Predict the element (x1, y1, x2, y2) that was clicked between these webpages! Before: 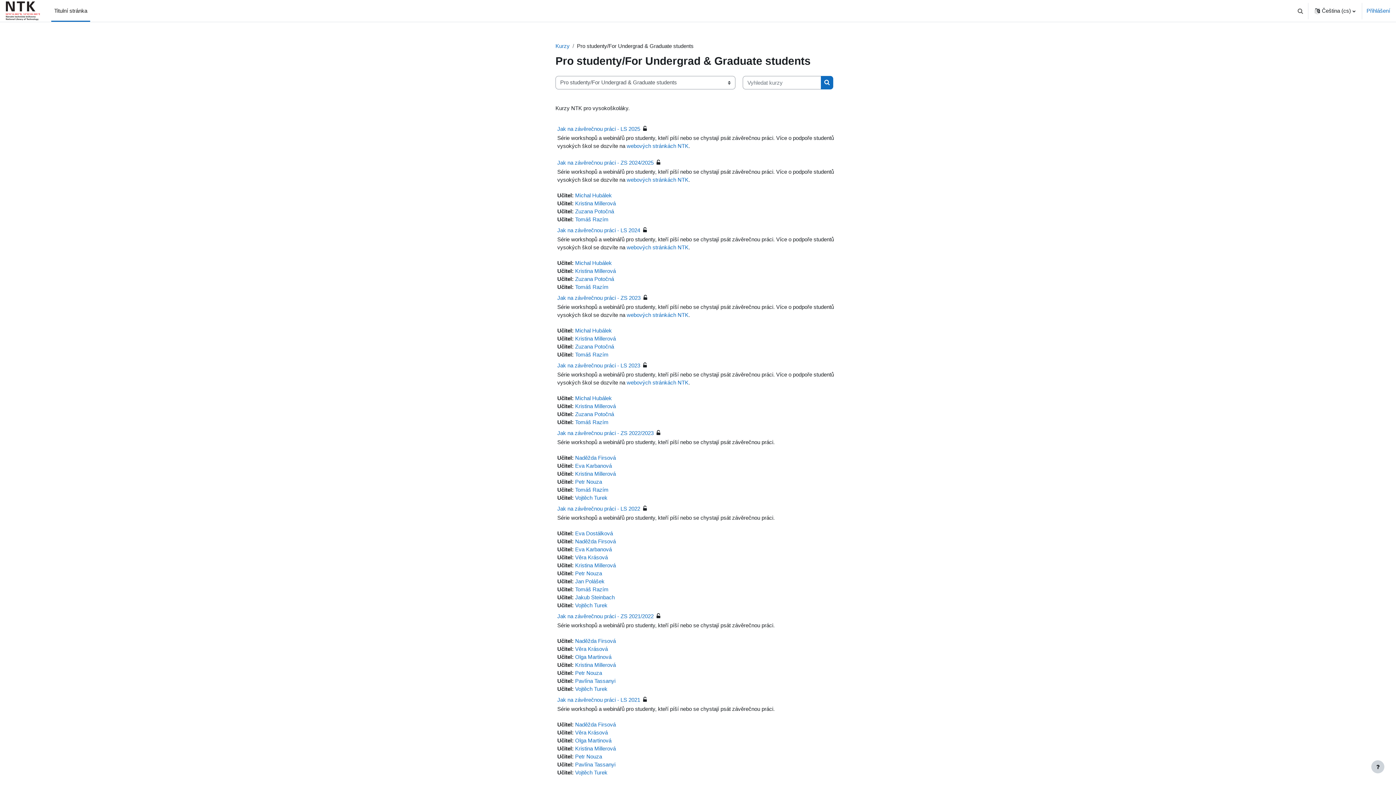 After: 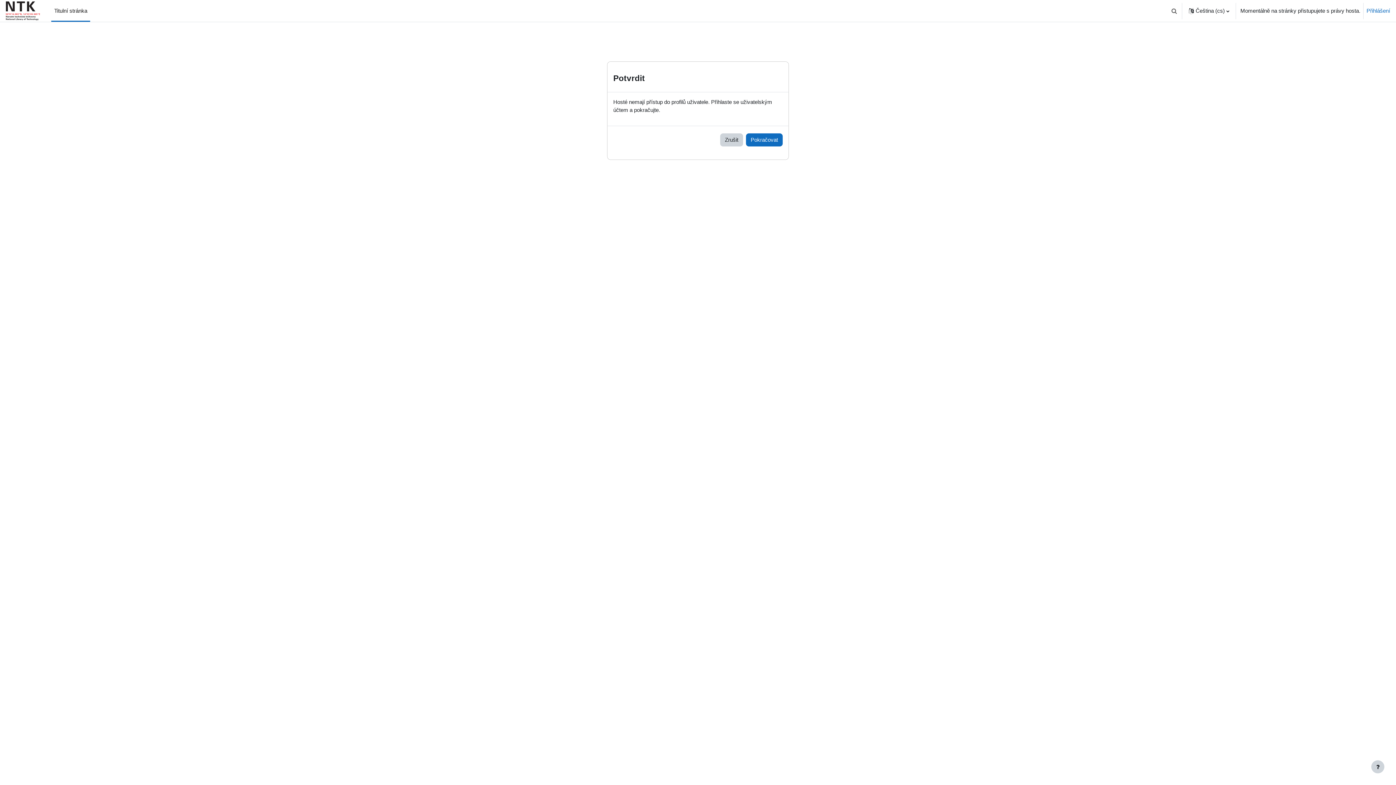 Action: bbox: (575, 267, 616, 274) label: Kristina Millerová